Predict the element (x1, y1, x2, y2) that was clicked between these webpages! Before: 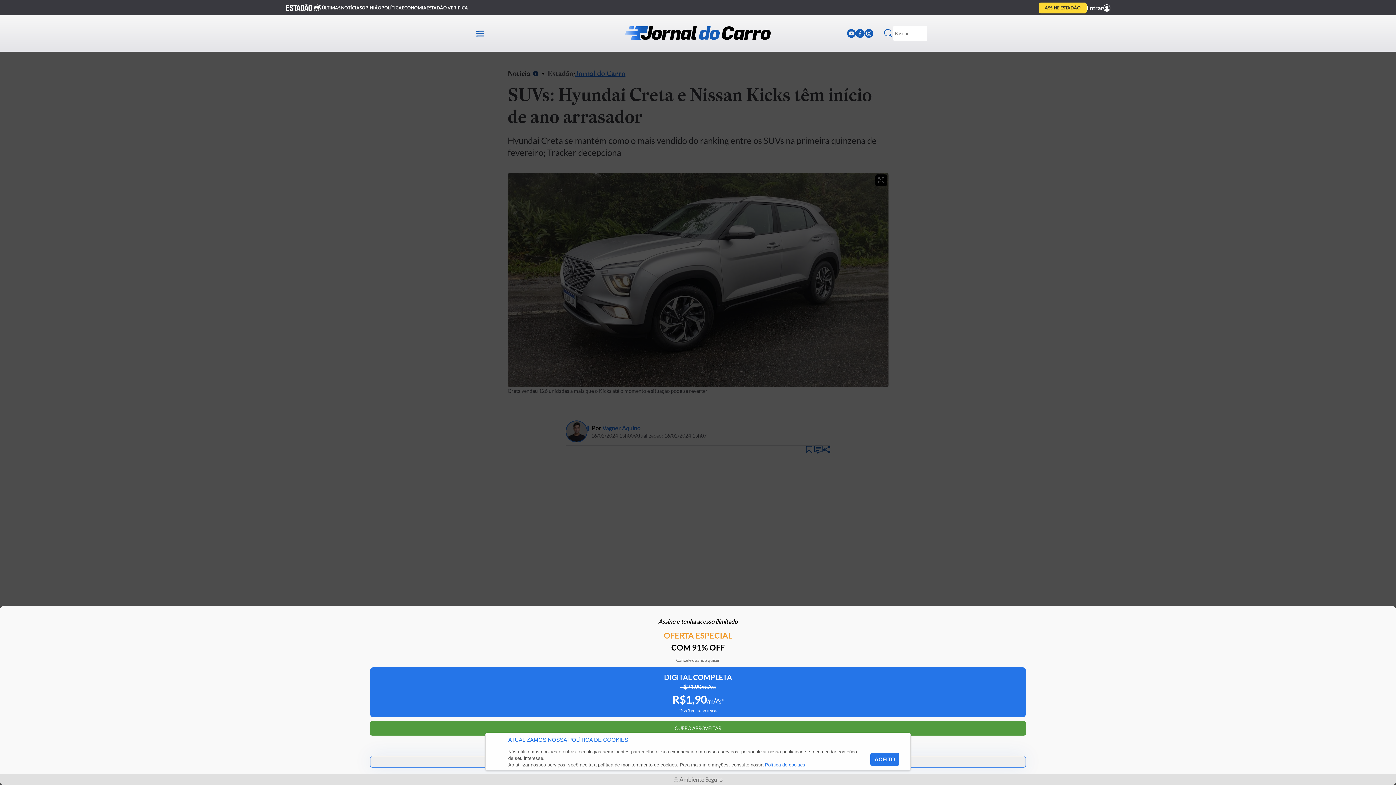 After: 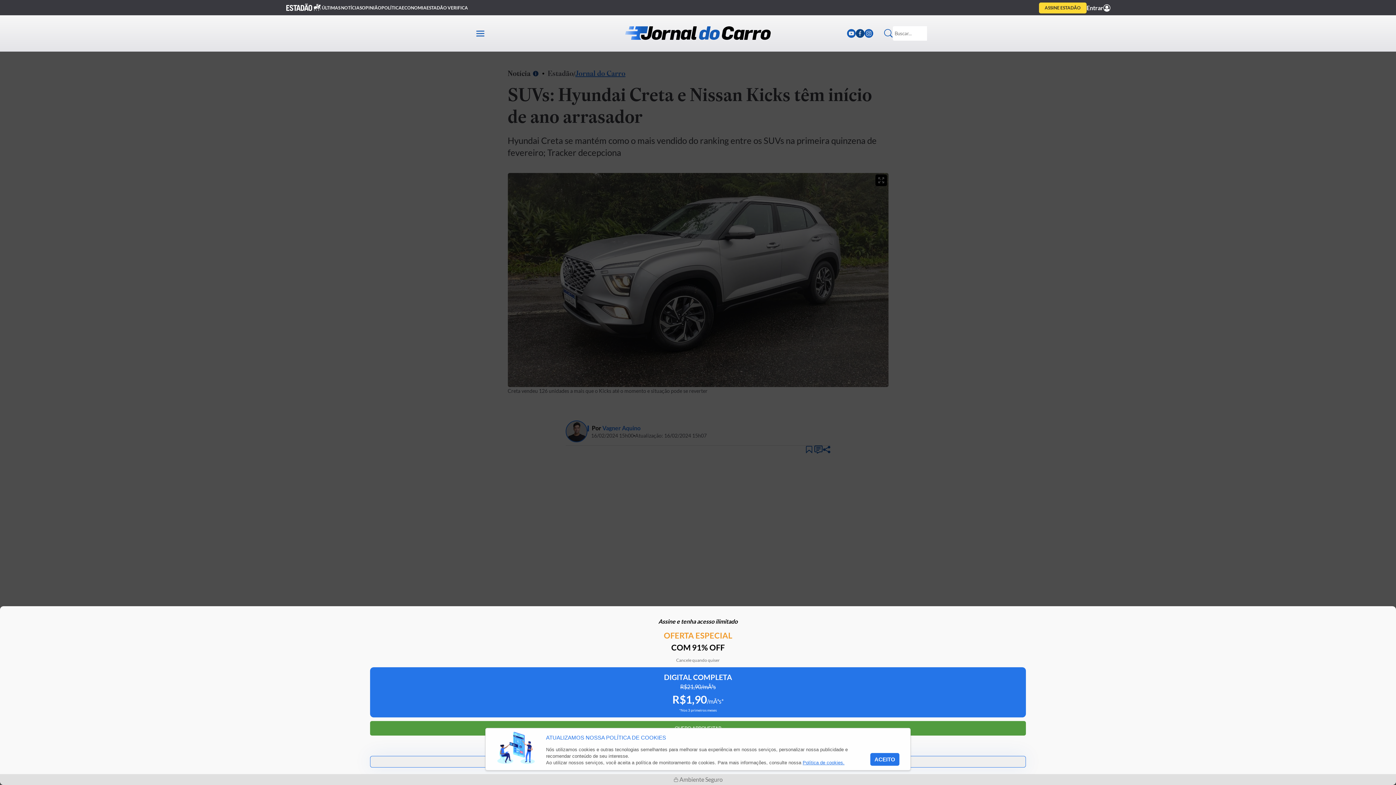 Action: bbox: (856, 29, 864, 37)